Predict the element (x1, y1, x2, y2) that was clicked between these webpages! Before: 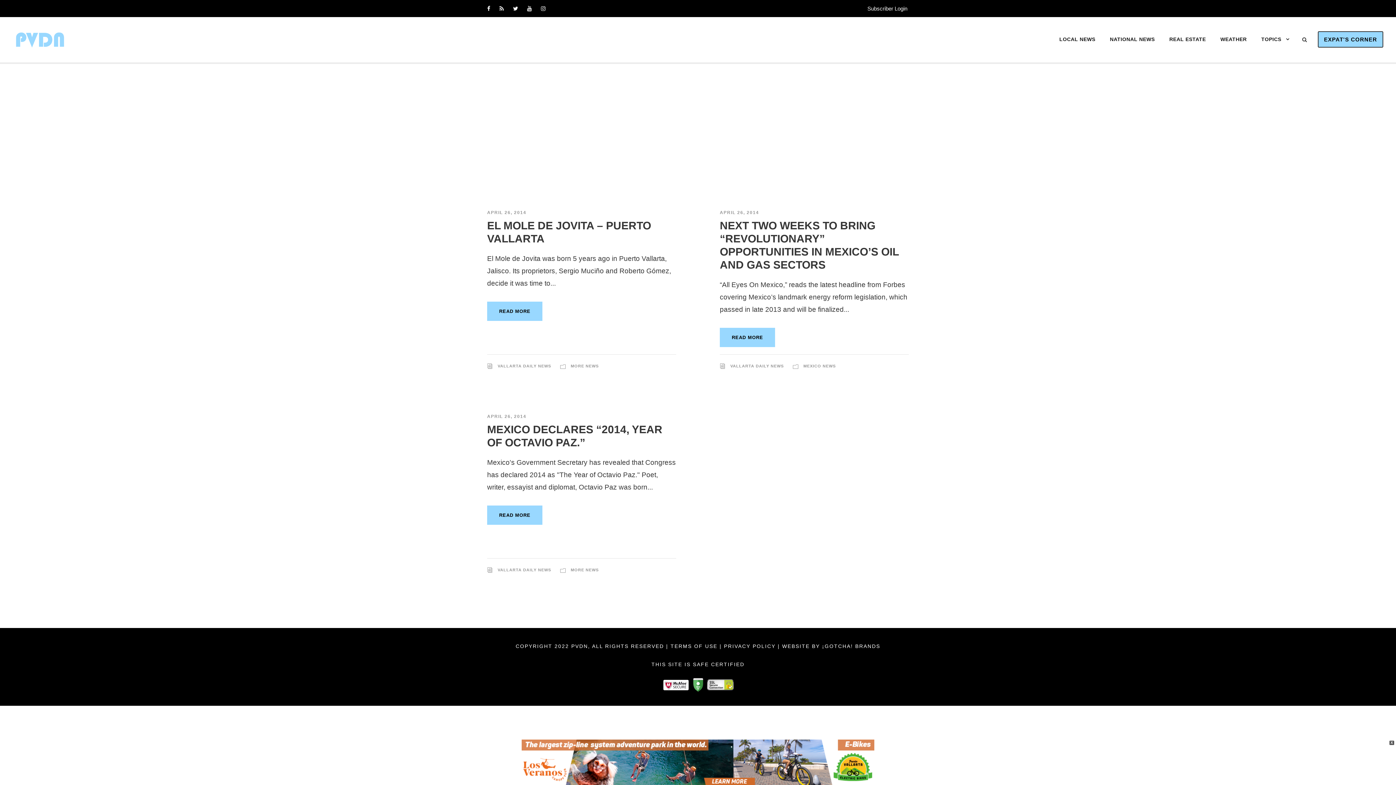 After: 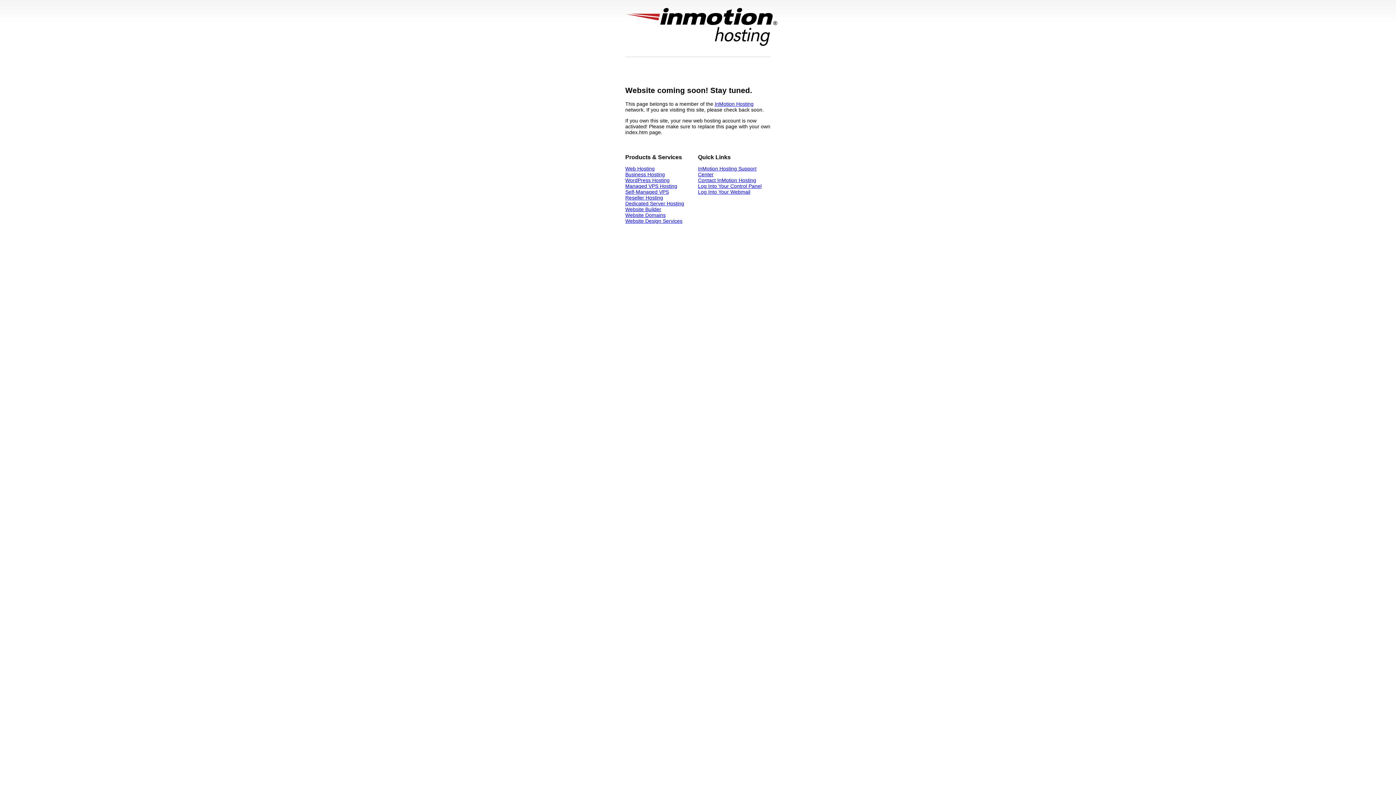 Action: label: ¡GOTCHA! BRANDS bbox: (822, 643, 880, 649)